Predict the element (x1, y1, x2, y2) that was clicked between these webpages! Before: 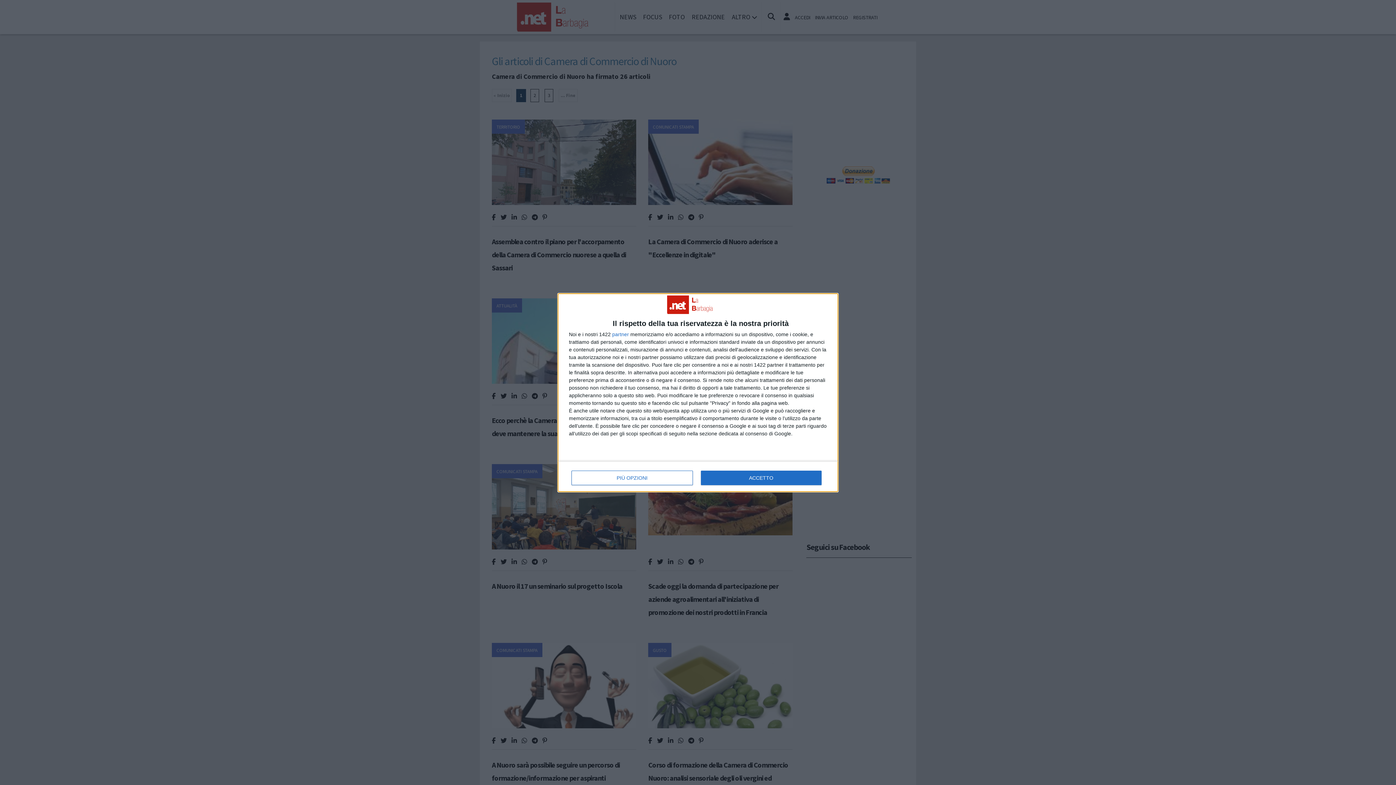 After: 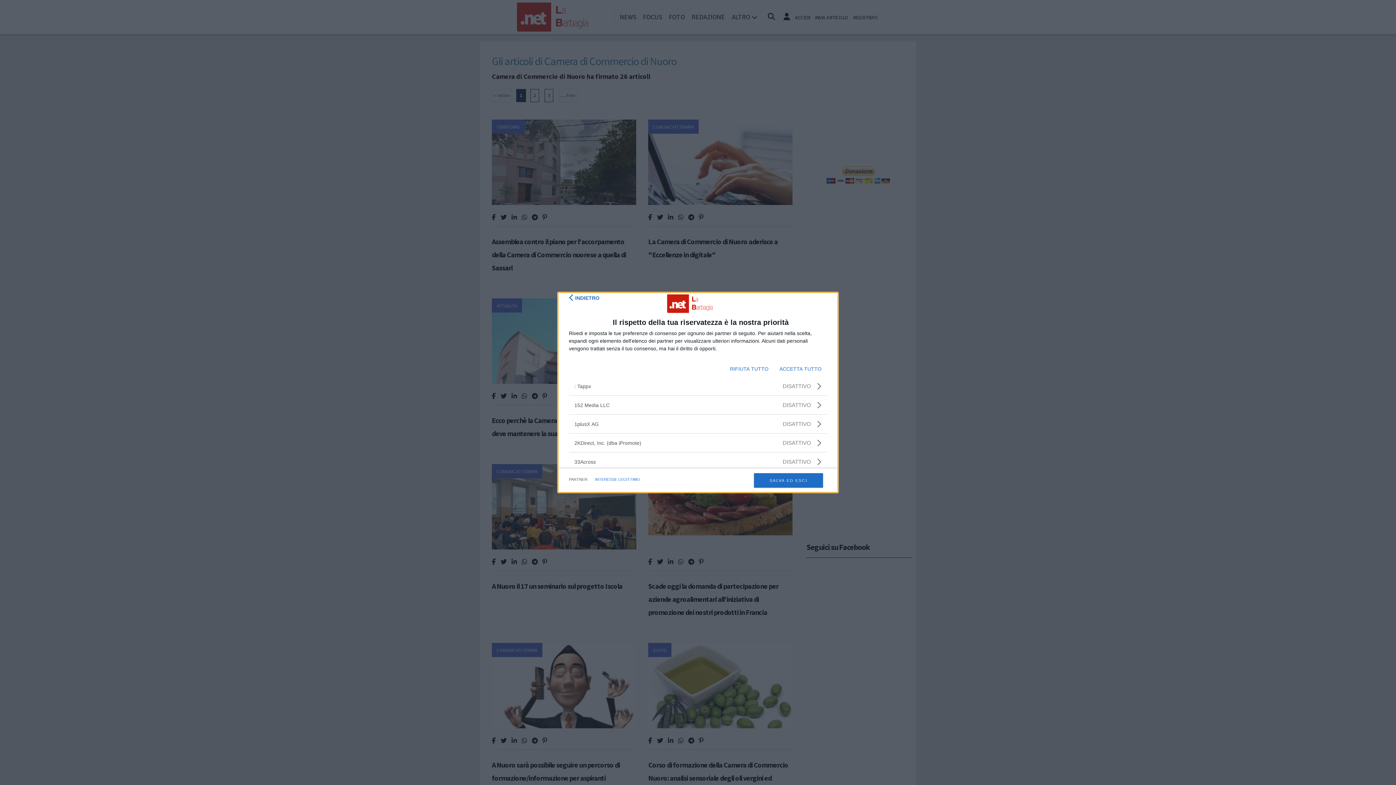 Action: label: partner bbox: (612, 331, 629, 336)